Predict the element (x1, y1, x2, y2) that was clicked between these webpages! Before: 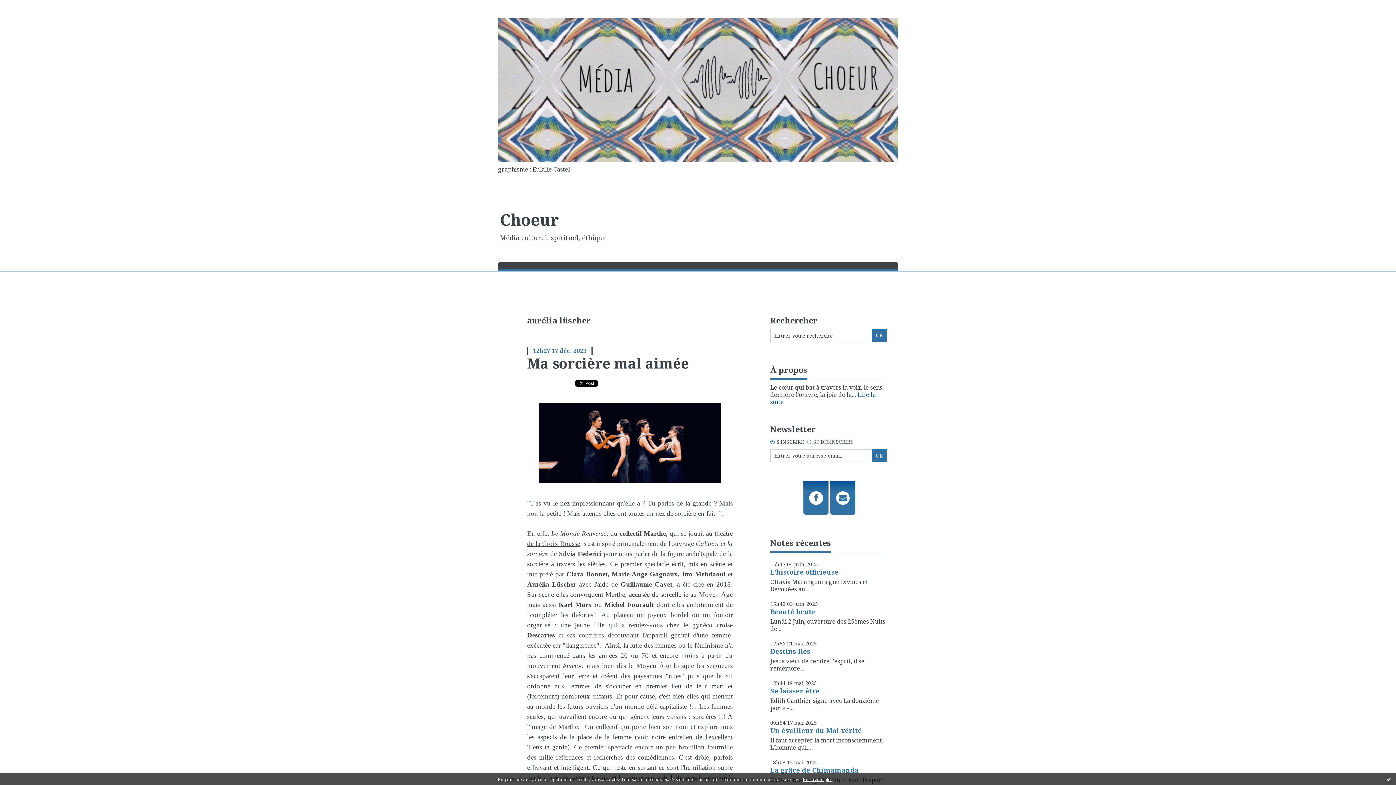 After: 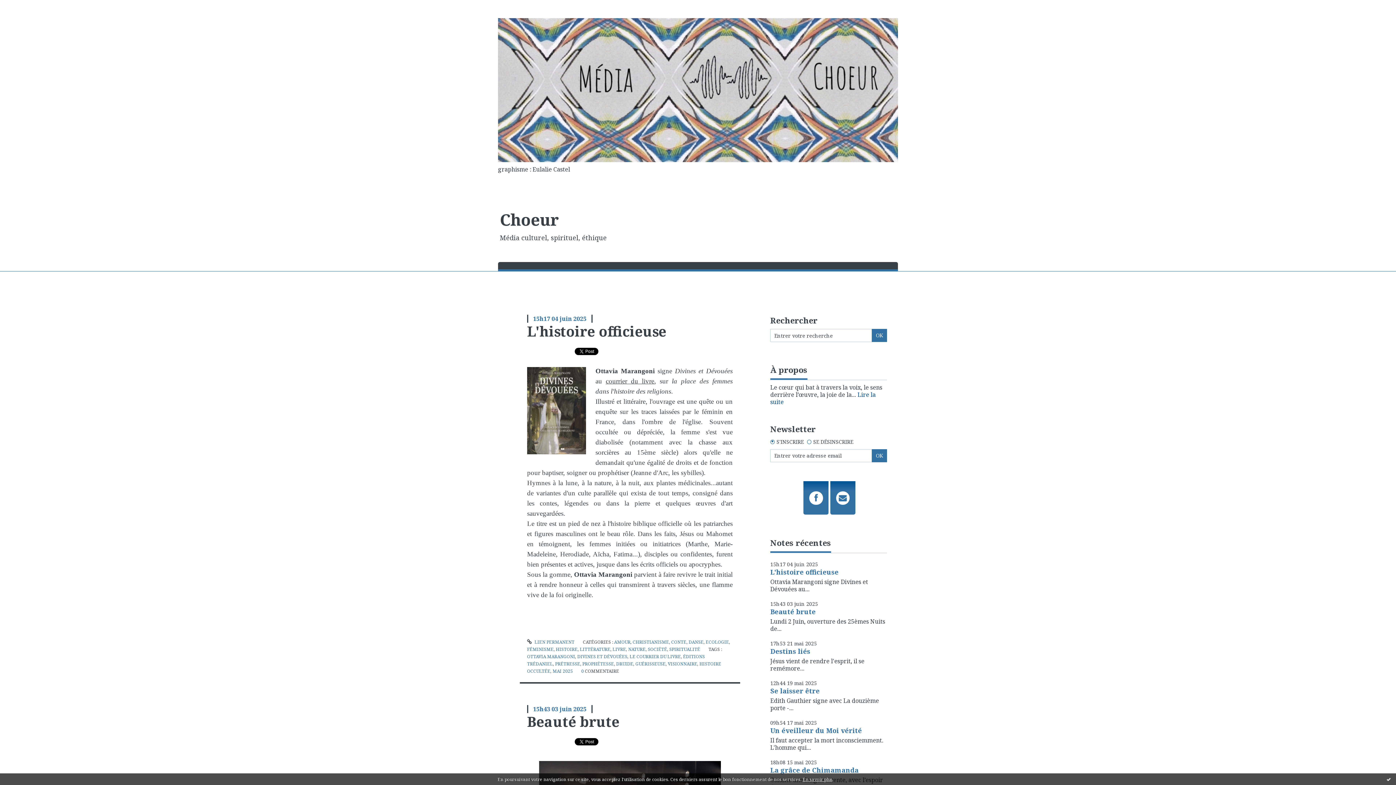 Action: bbox: (500, 208, 558, 230) label: Choeur